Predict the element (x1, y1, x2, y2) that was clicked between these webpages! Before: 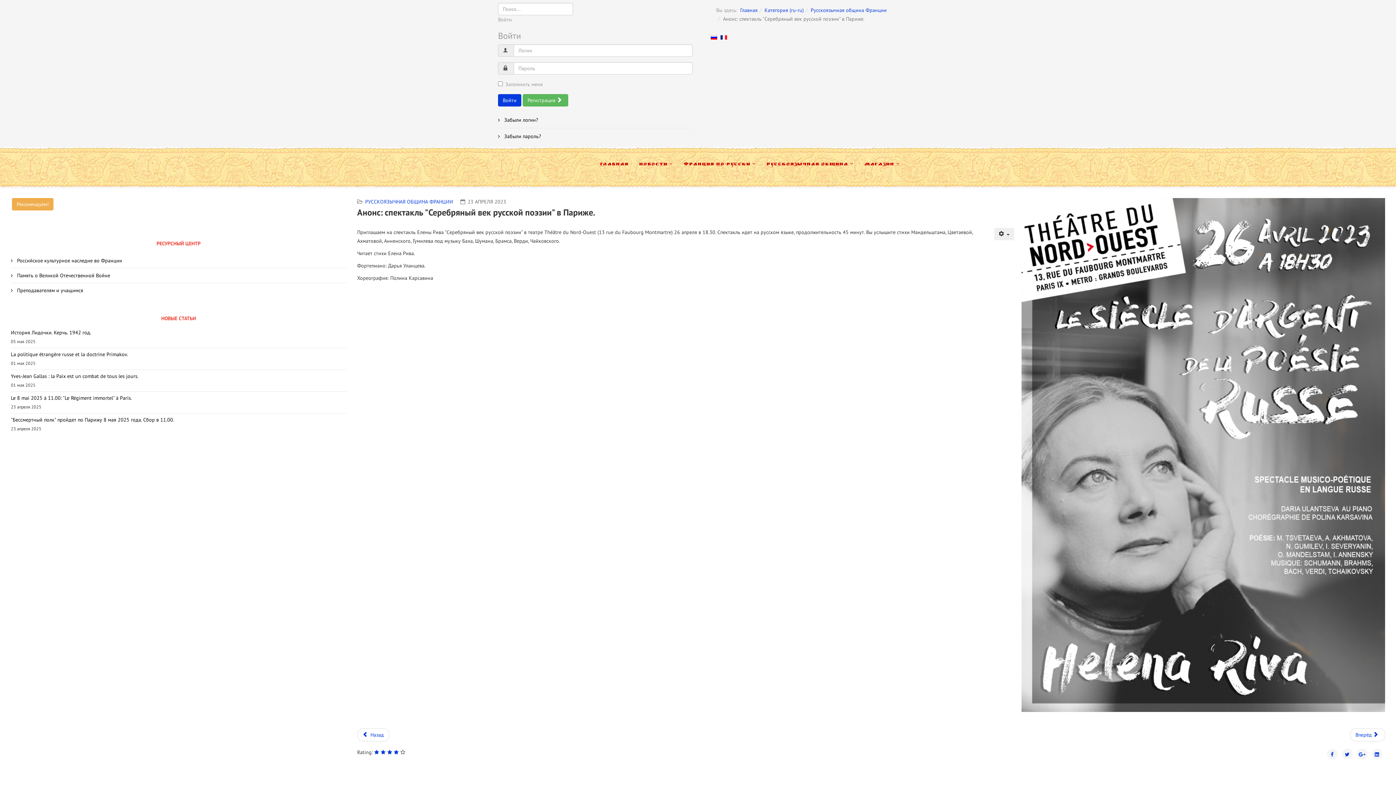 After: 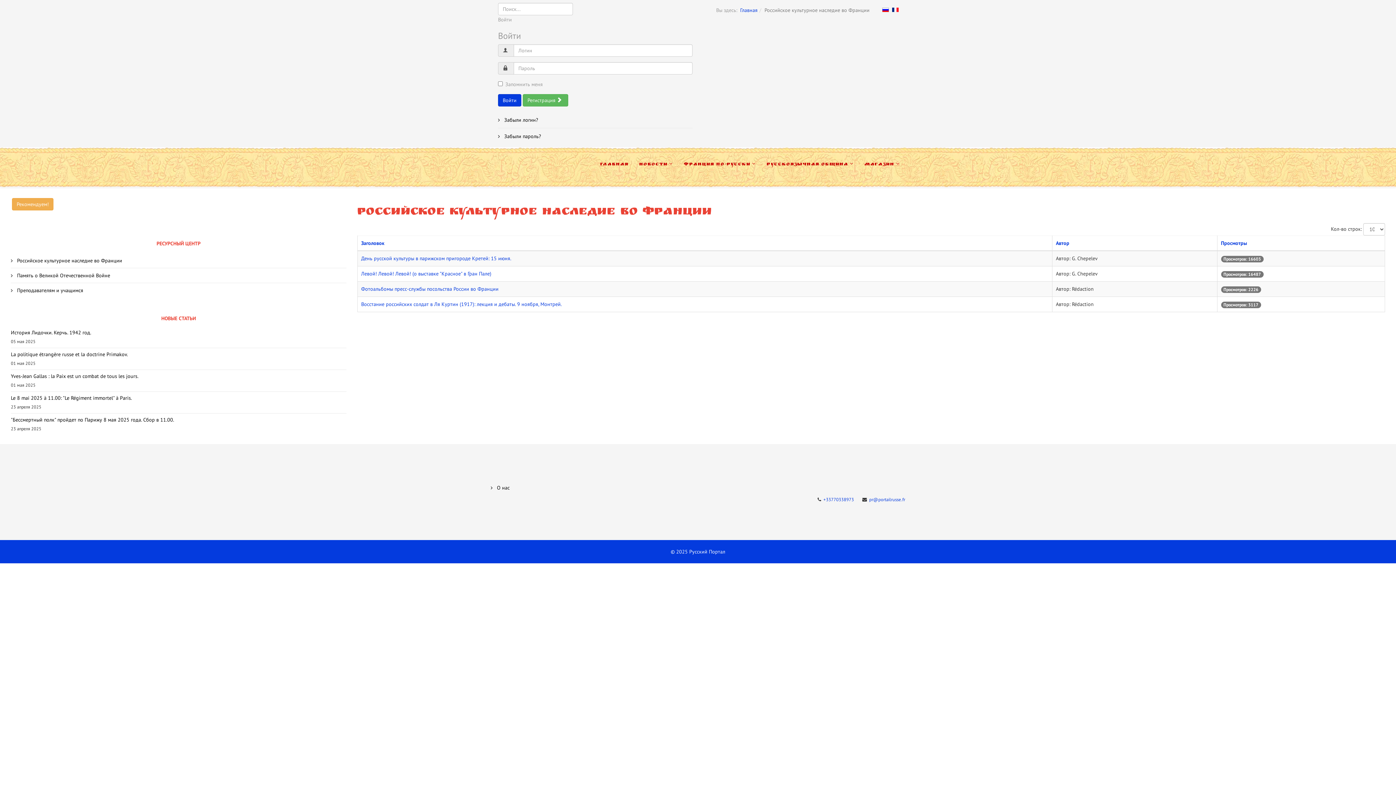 Action: bbox: (10, 253, 346, 268) label:  Российское культурное наследие во Франции